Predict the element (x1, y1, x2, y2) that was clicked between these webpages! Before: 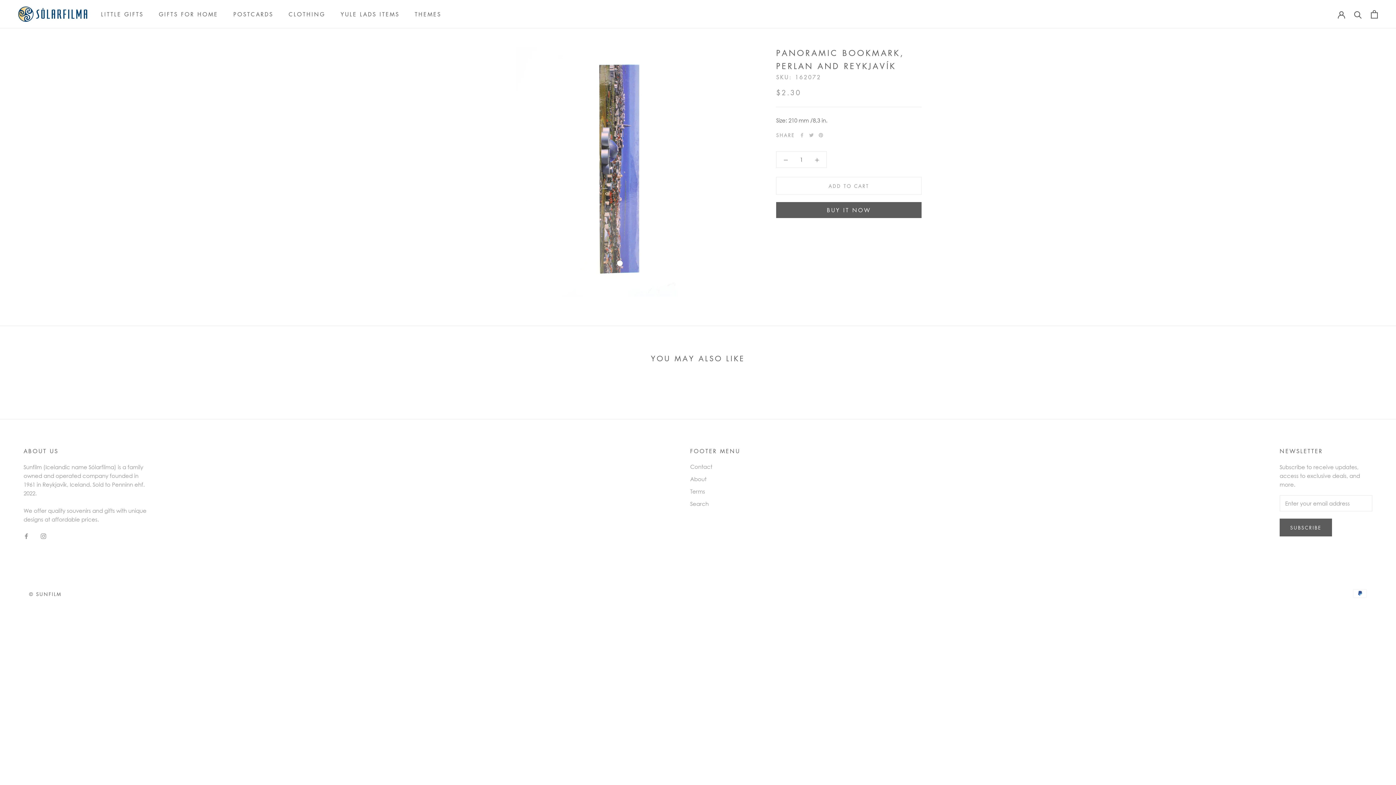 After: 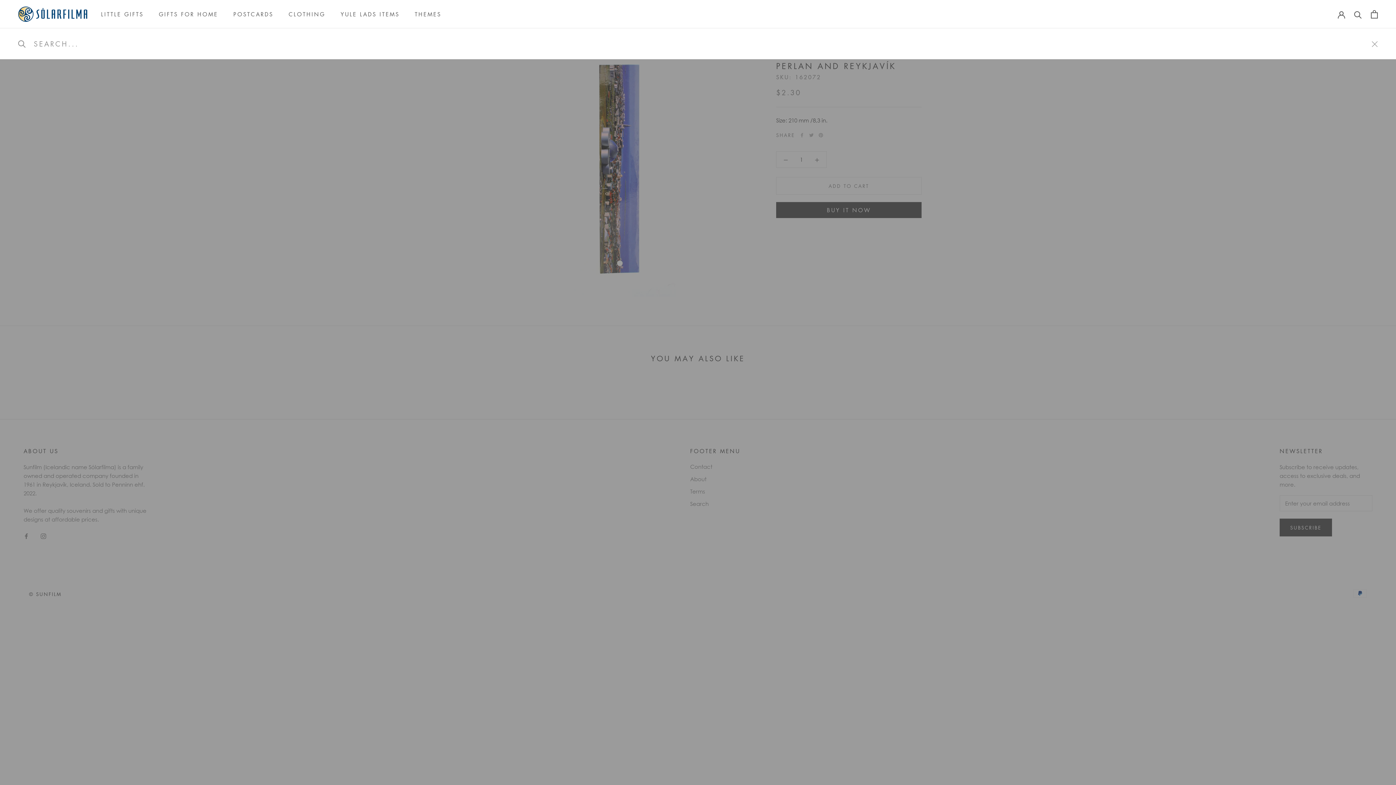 Action: bbox: (1354, 10, 1362, 18) label: Search